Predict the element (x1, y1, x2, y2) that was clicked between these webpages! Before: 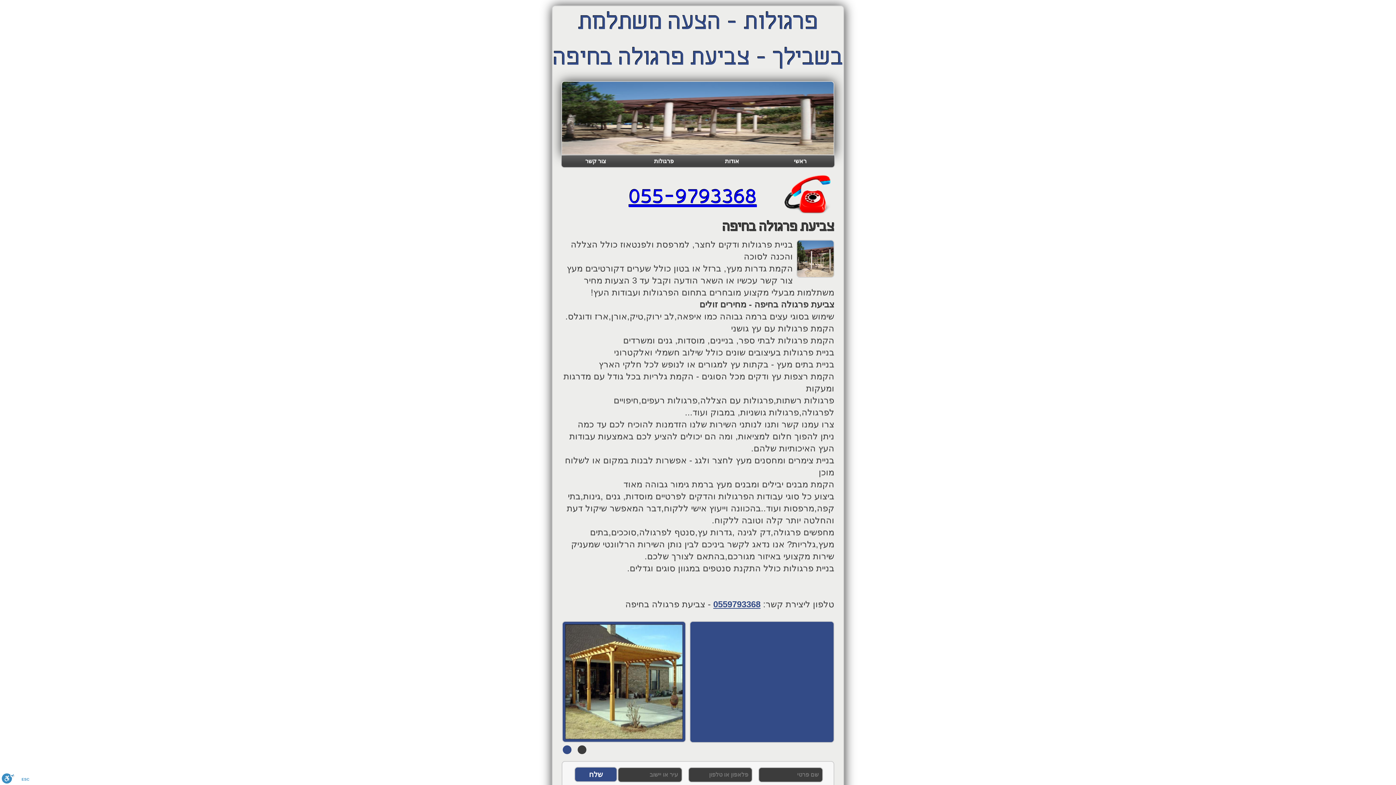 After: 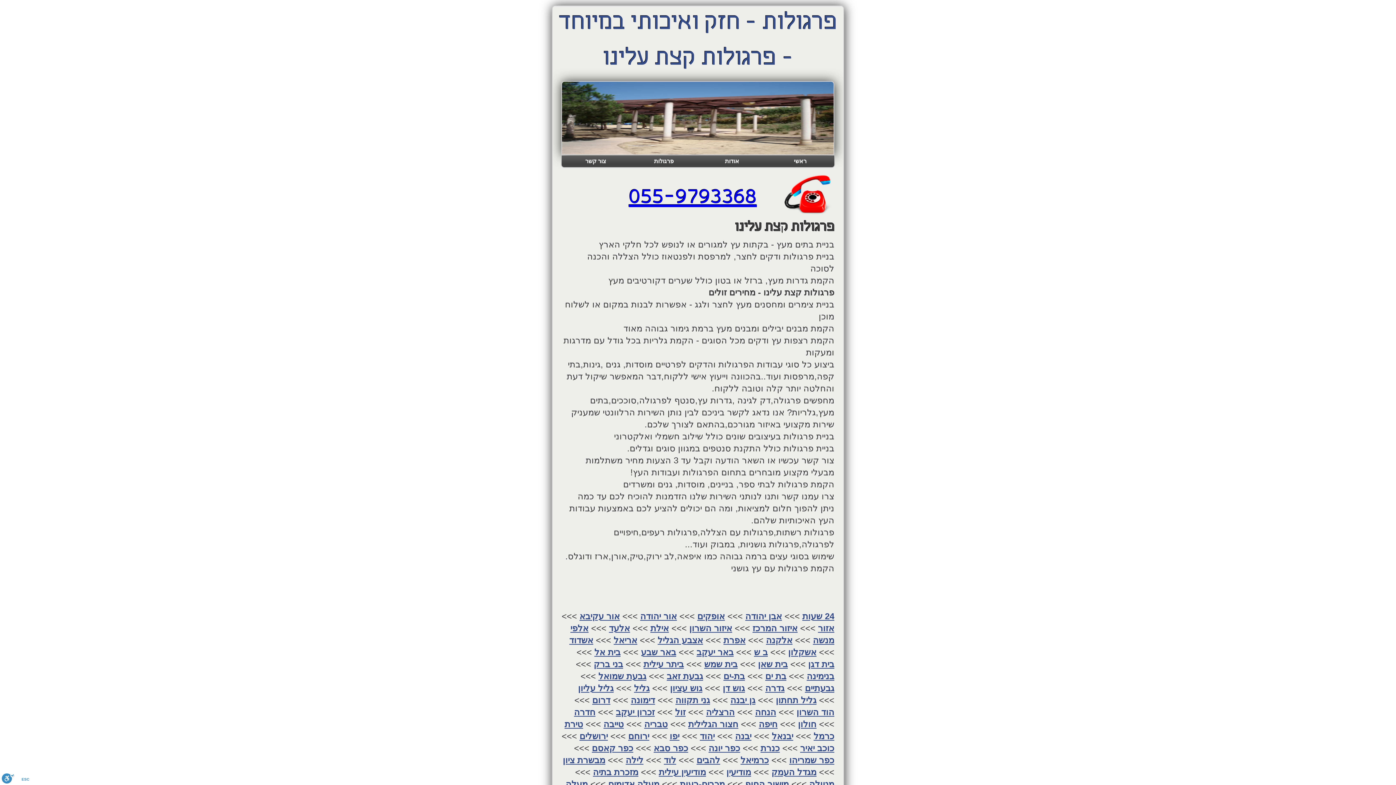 Action: label: אודות bbox: (698, 155, 766, 167)